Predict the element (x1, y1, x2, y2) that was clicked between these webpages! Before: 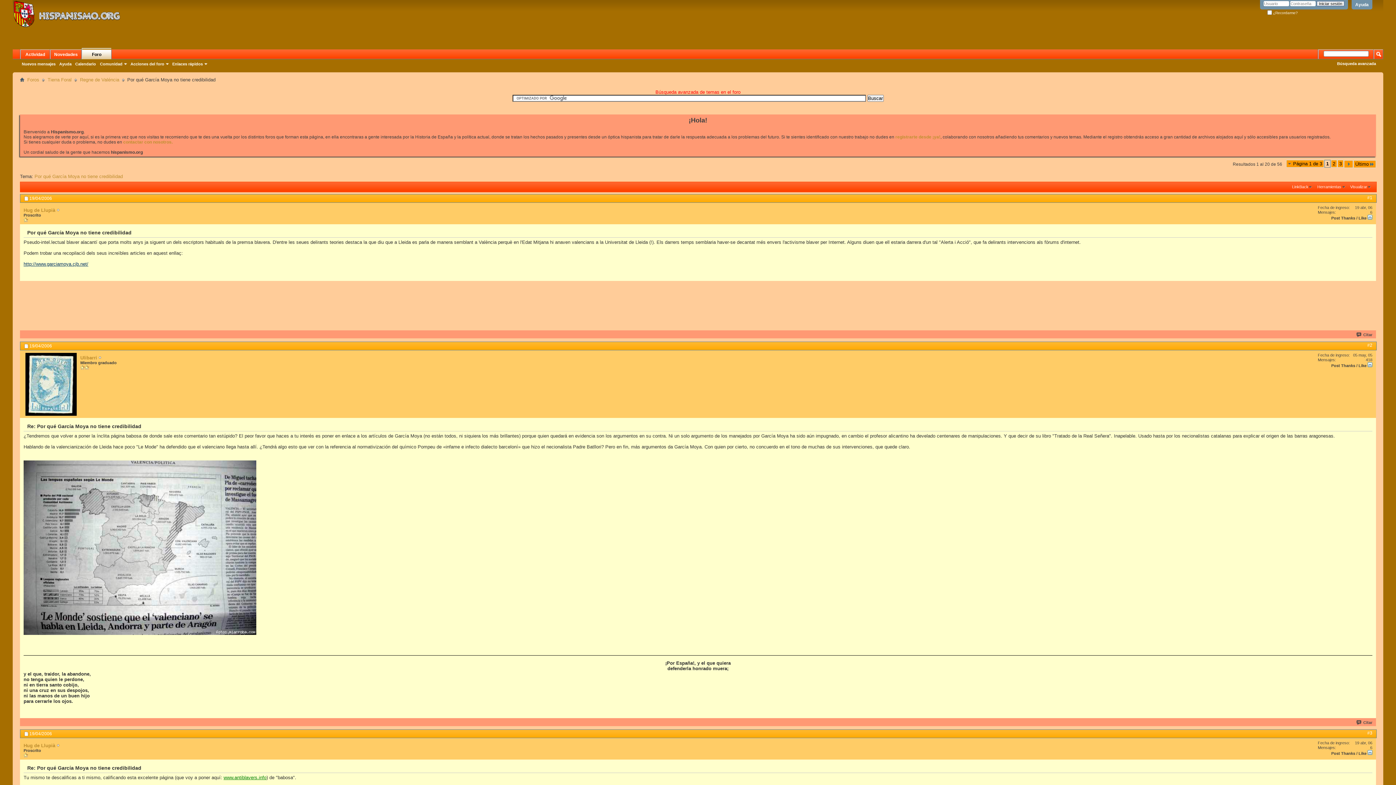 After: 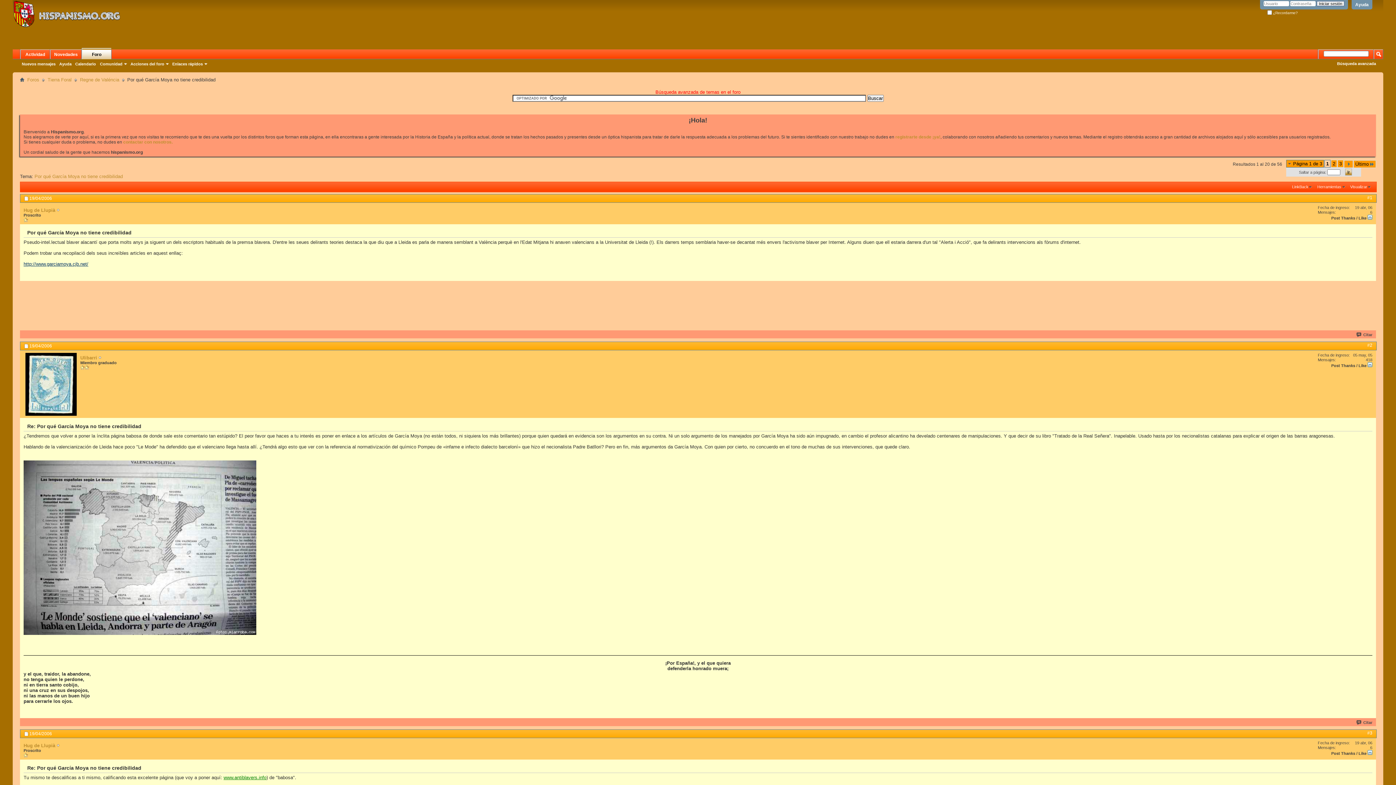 Action: bbox: (1286, 160, 1324, 167) label: Página 1 de 3